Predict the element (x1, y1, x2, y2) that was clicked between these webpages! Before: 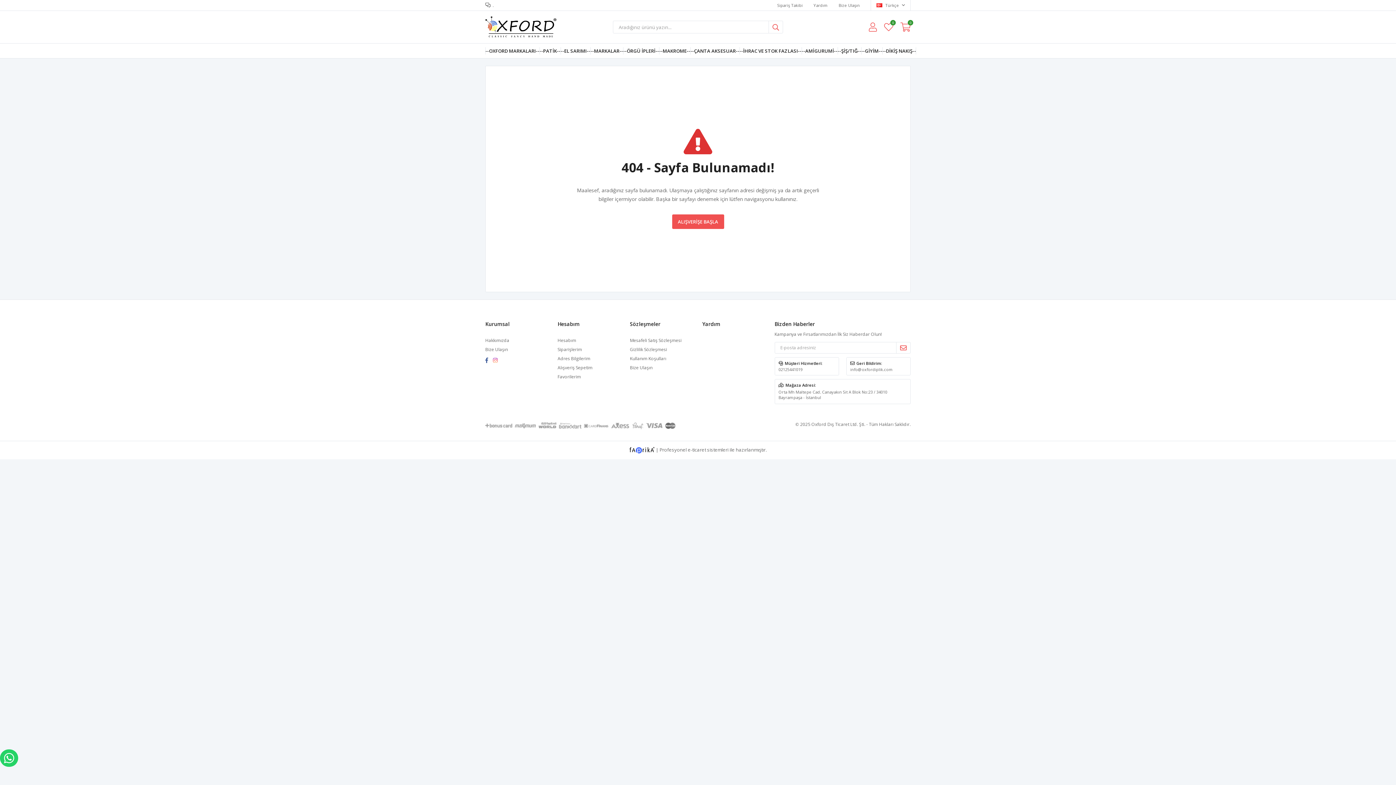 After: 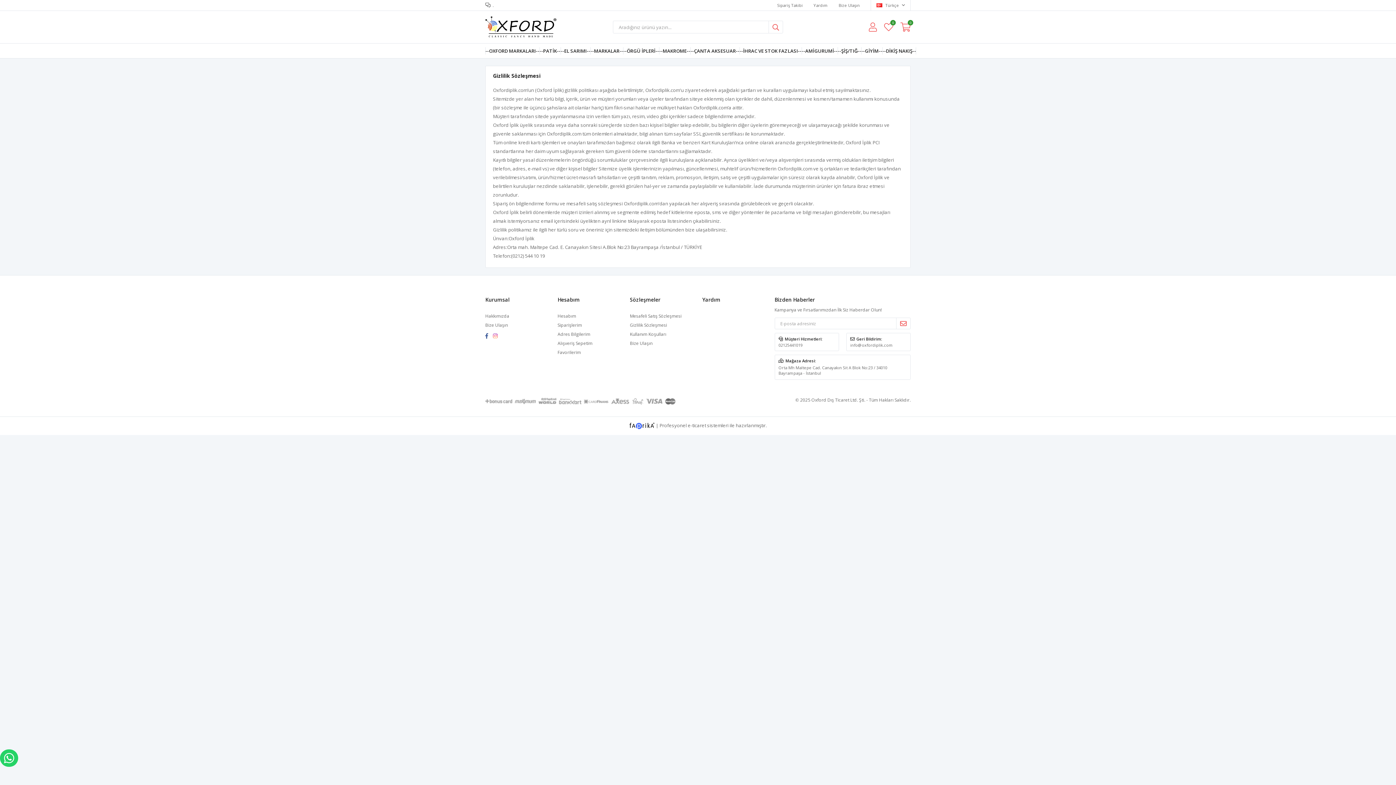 Action: bbox: (630, 346, 667, 352) label: Gizlilik Sözleşmesi